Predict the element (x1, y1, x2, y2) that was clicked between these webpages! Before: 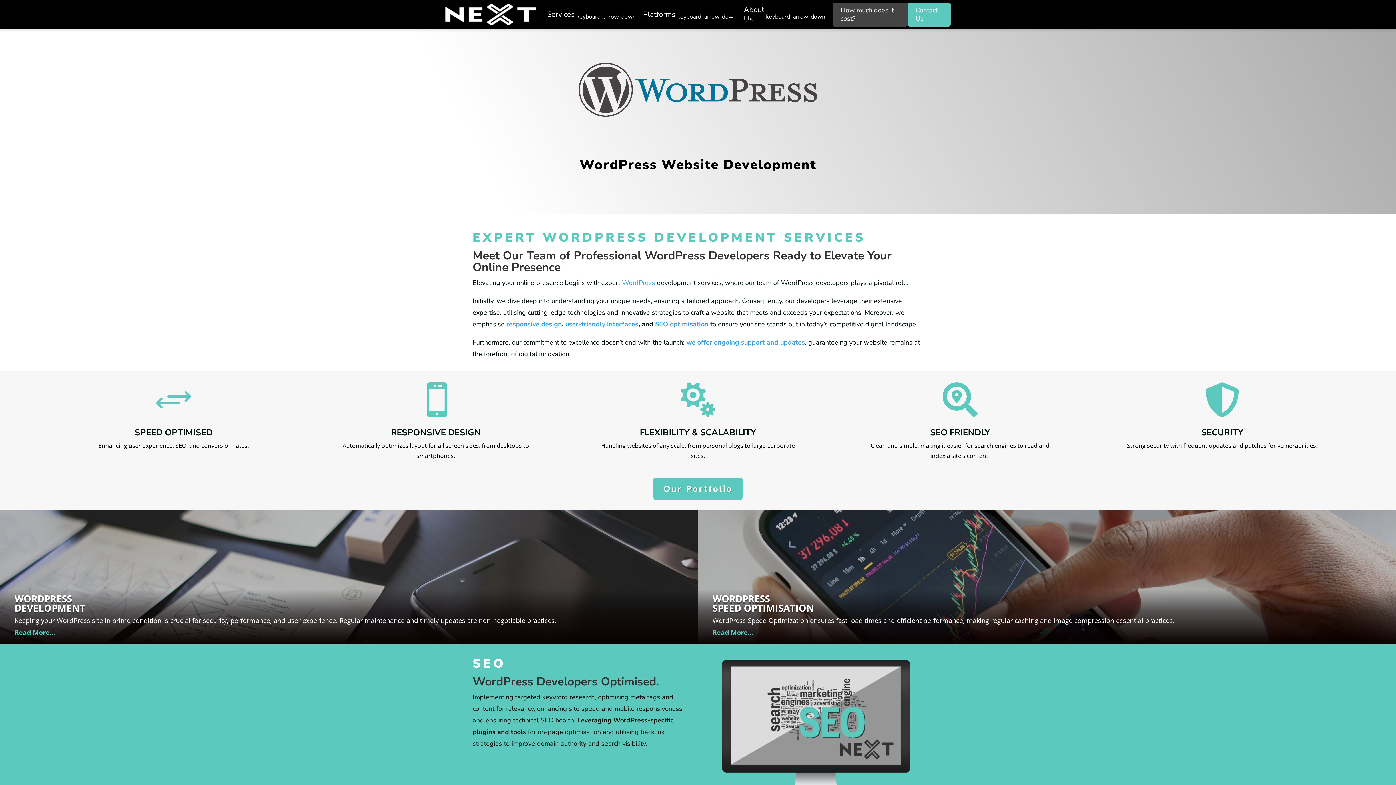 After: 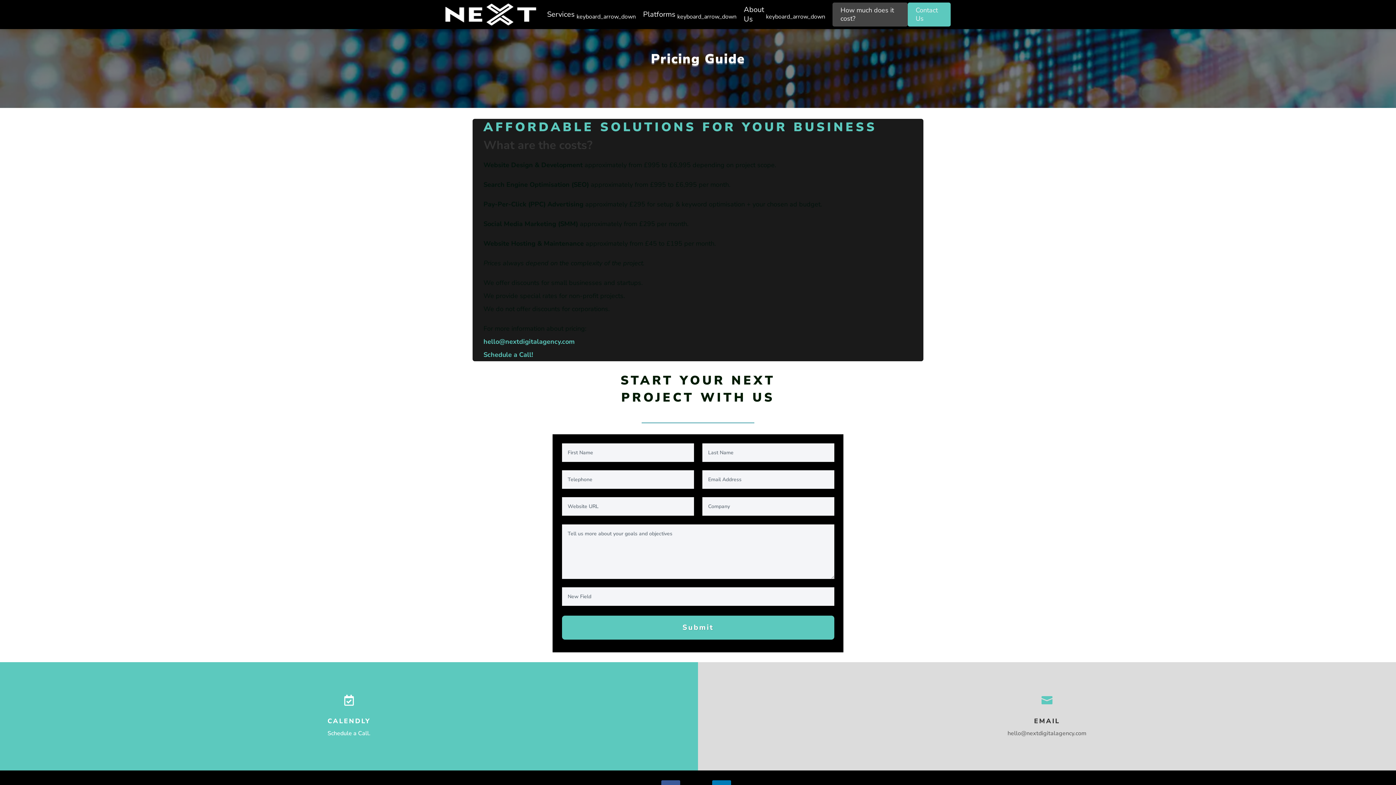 Action: bbox: (832, 2, 907, 26) label: How much does it cost?